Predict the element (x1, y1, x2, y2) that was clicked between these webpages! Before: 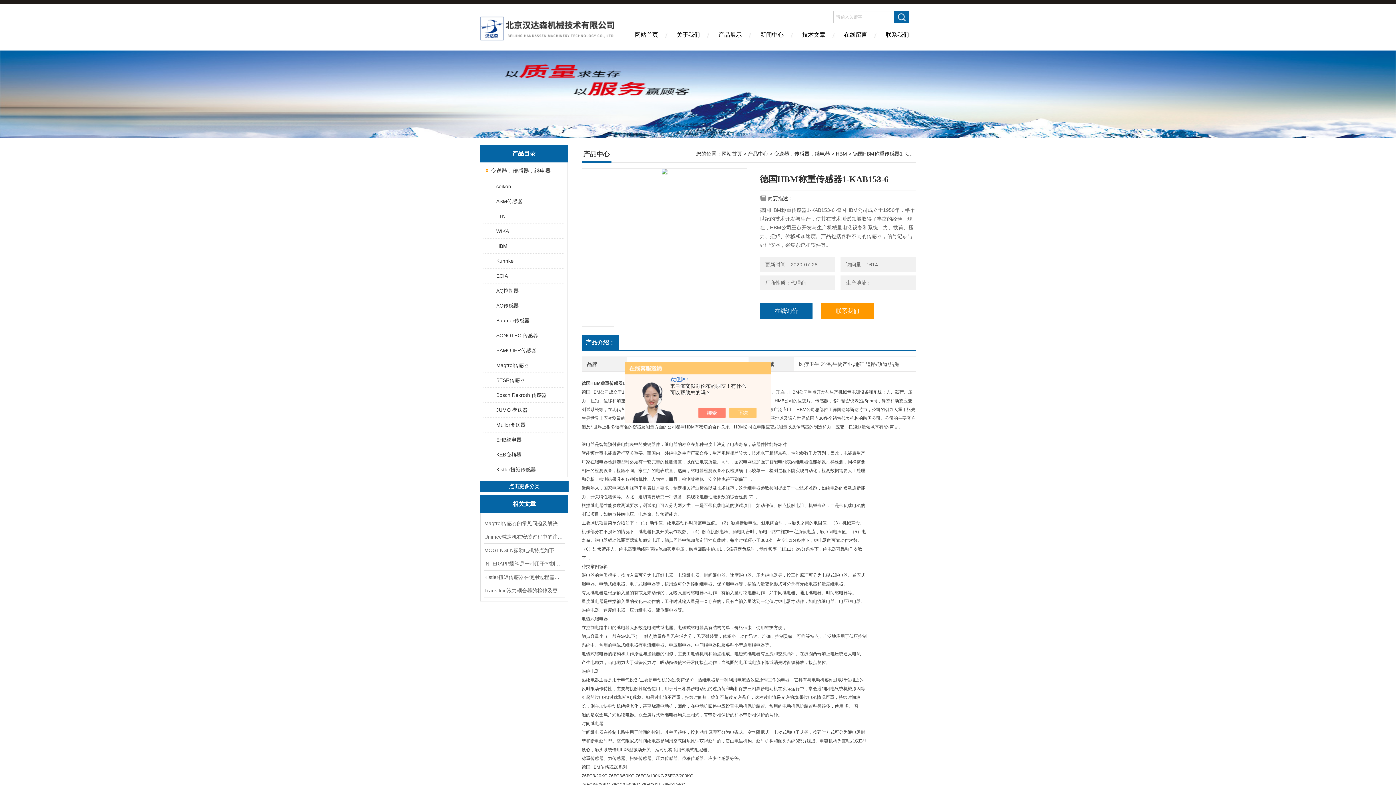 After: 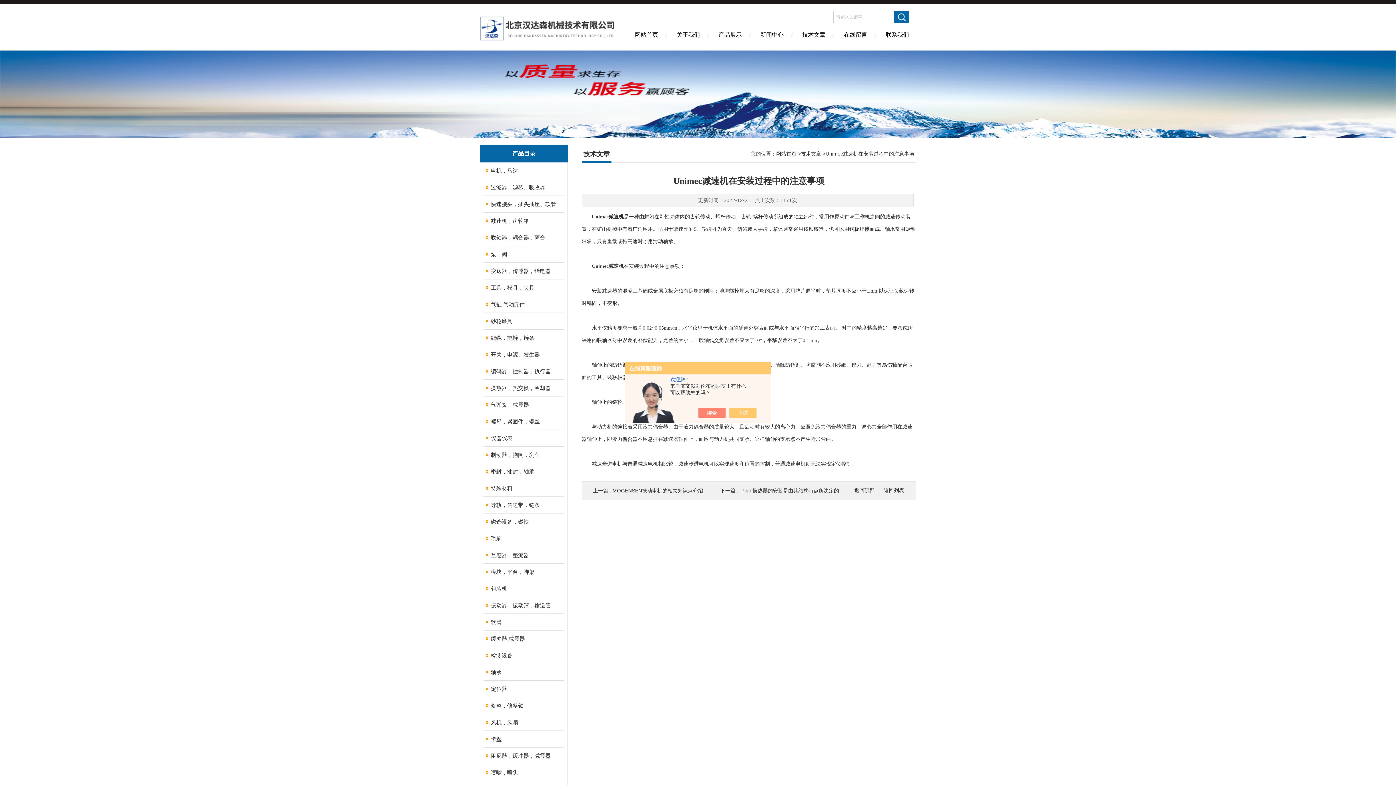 Action: label: Unimec减速机在安装过程中的注意事项 bbox: (484, 530, 564, 543)